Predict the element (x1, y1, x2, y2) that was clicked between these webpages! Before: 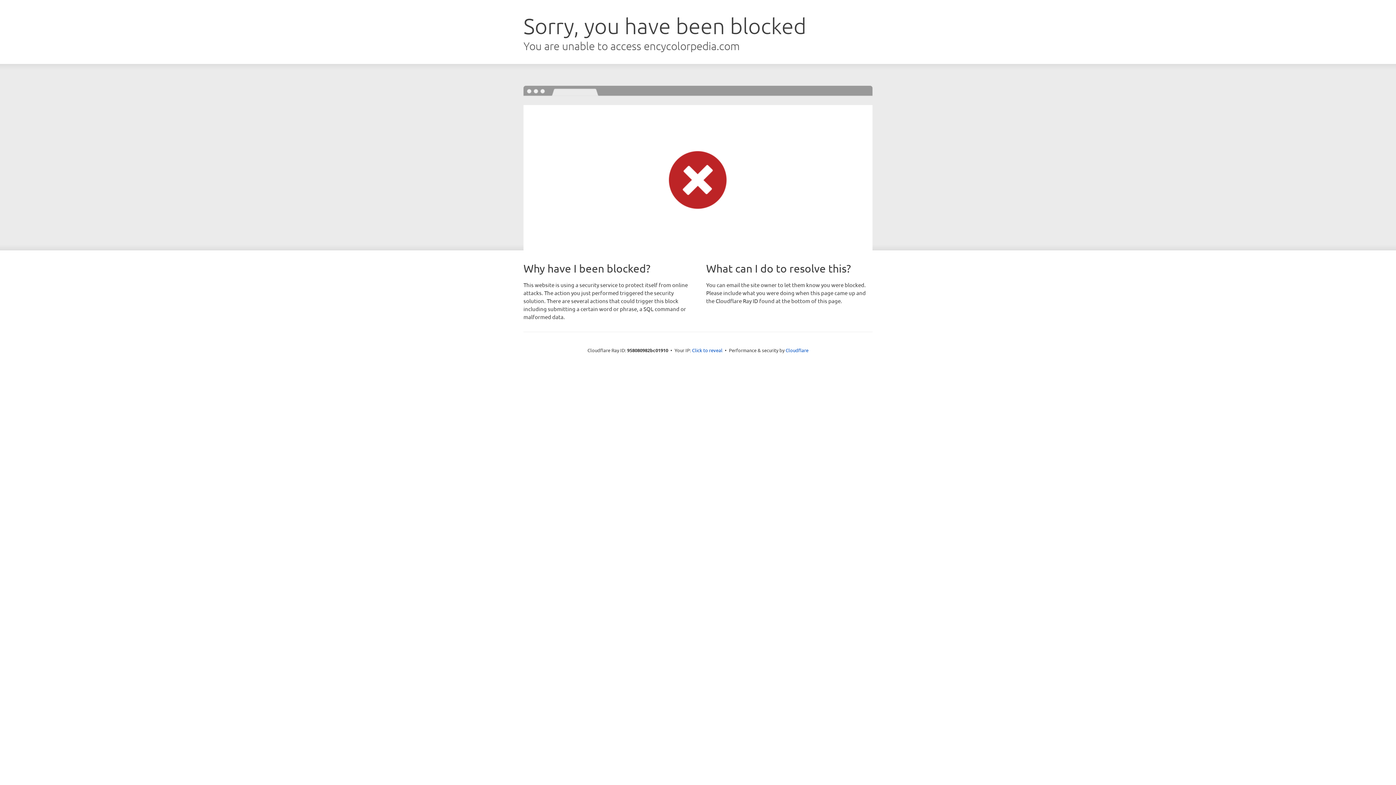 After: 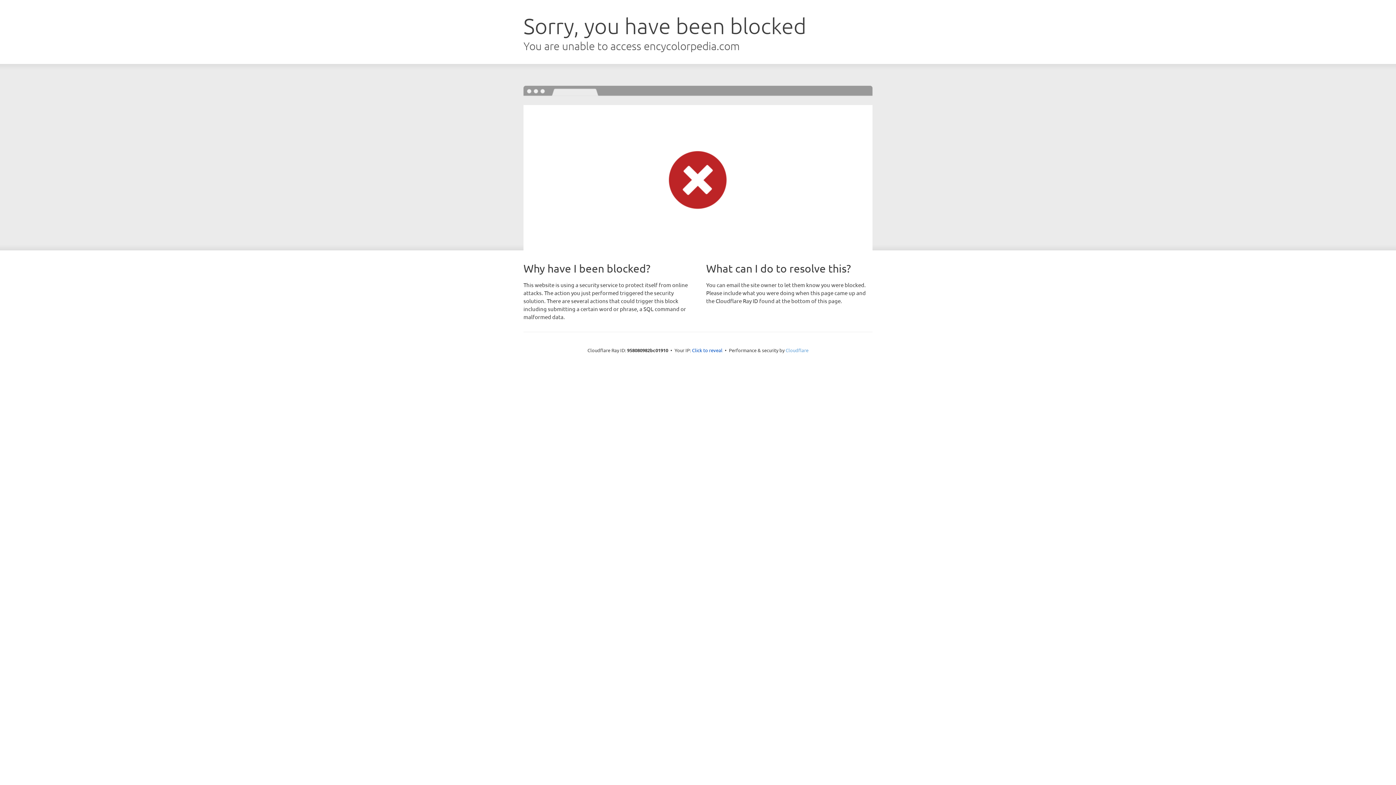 Action: label: Cloudflare bbox: (785, 347, 808, 353)